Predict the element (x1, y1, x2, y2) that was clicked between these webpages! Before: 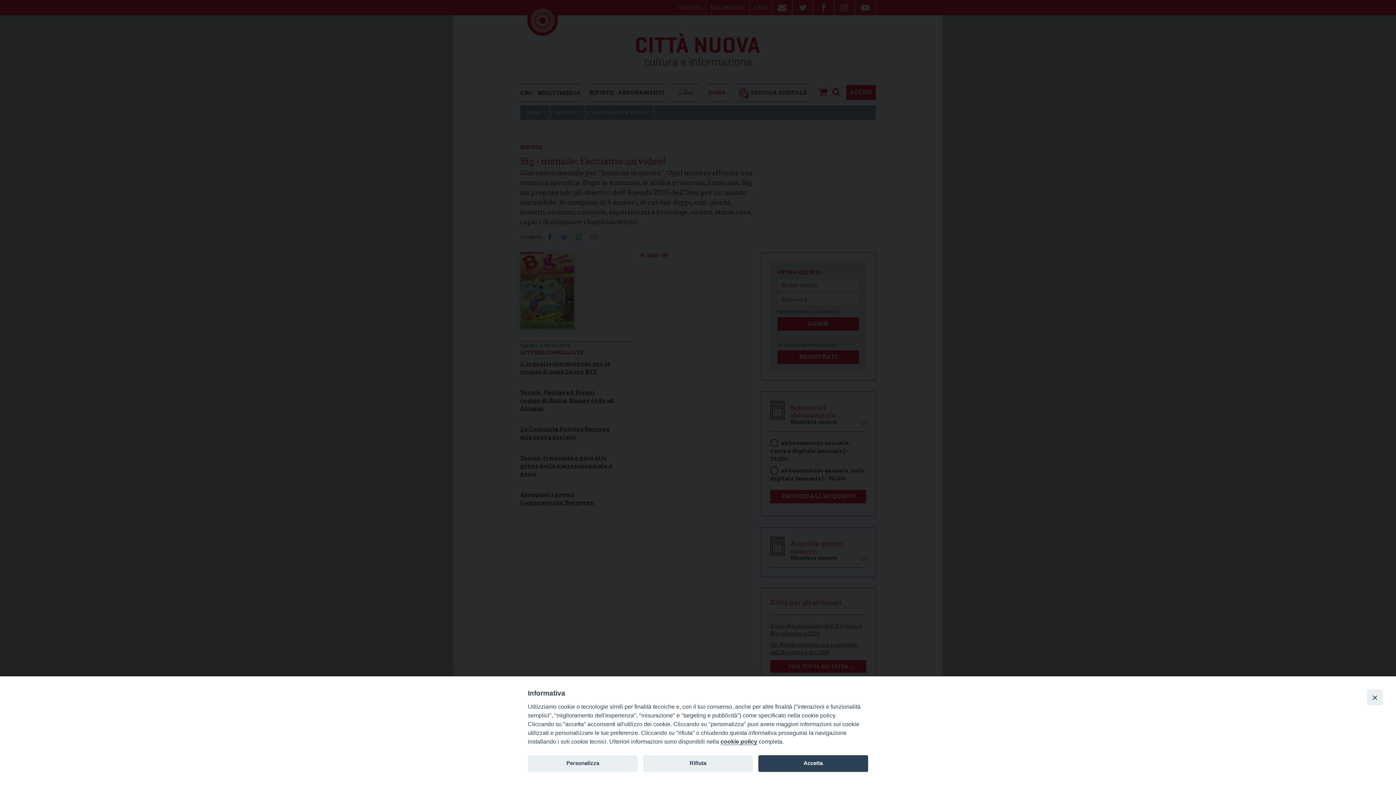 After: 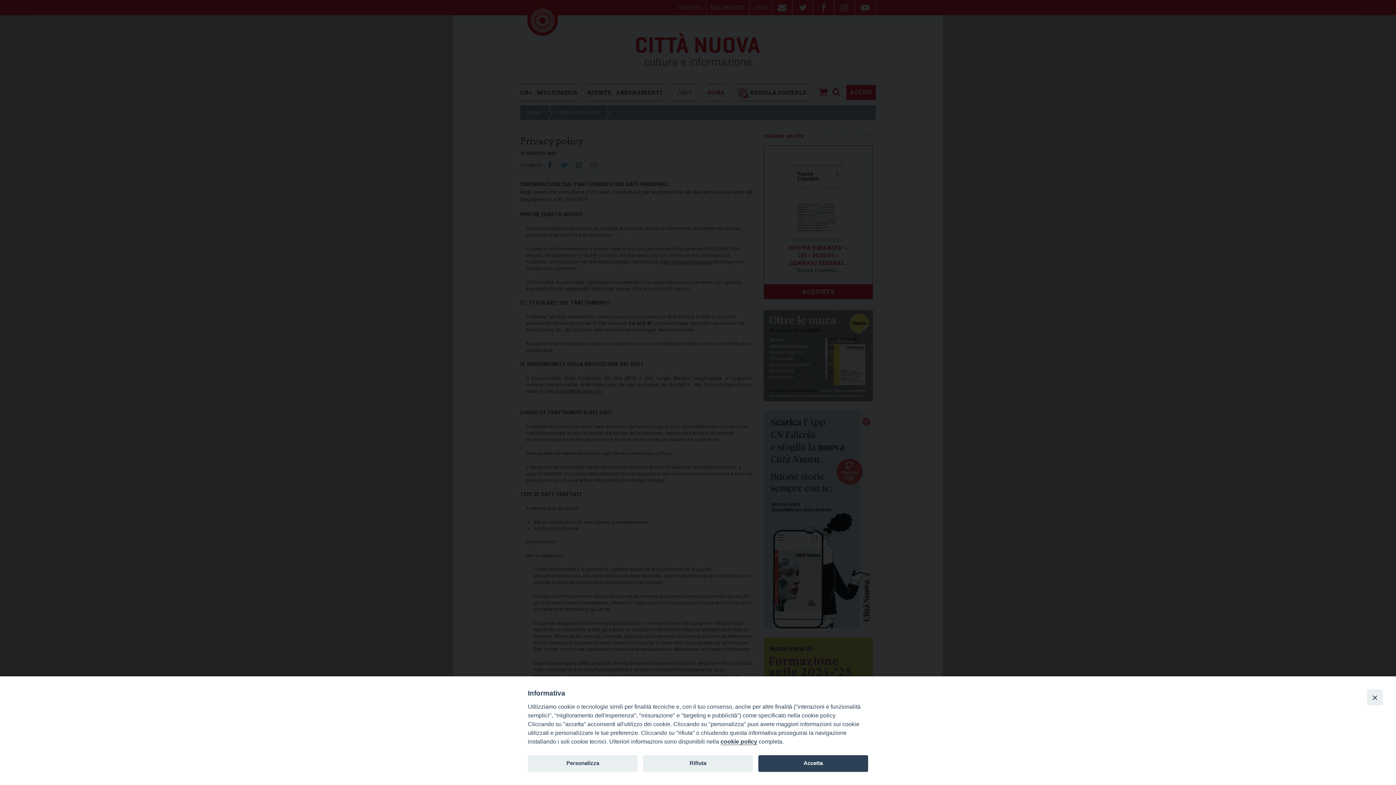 Action: bbox: (720, 738, 757, 745) label: cookie policy